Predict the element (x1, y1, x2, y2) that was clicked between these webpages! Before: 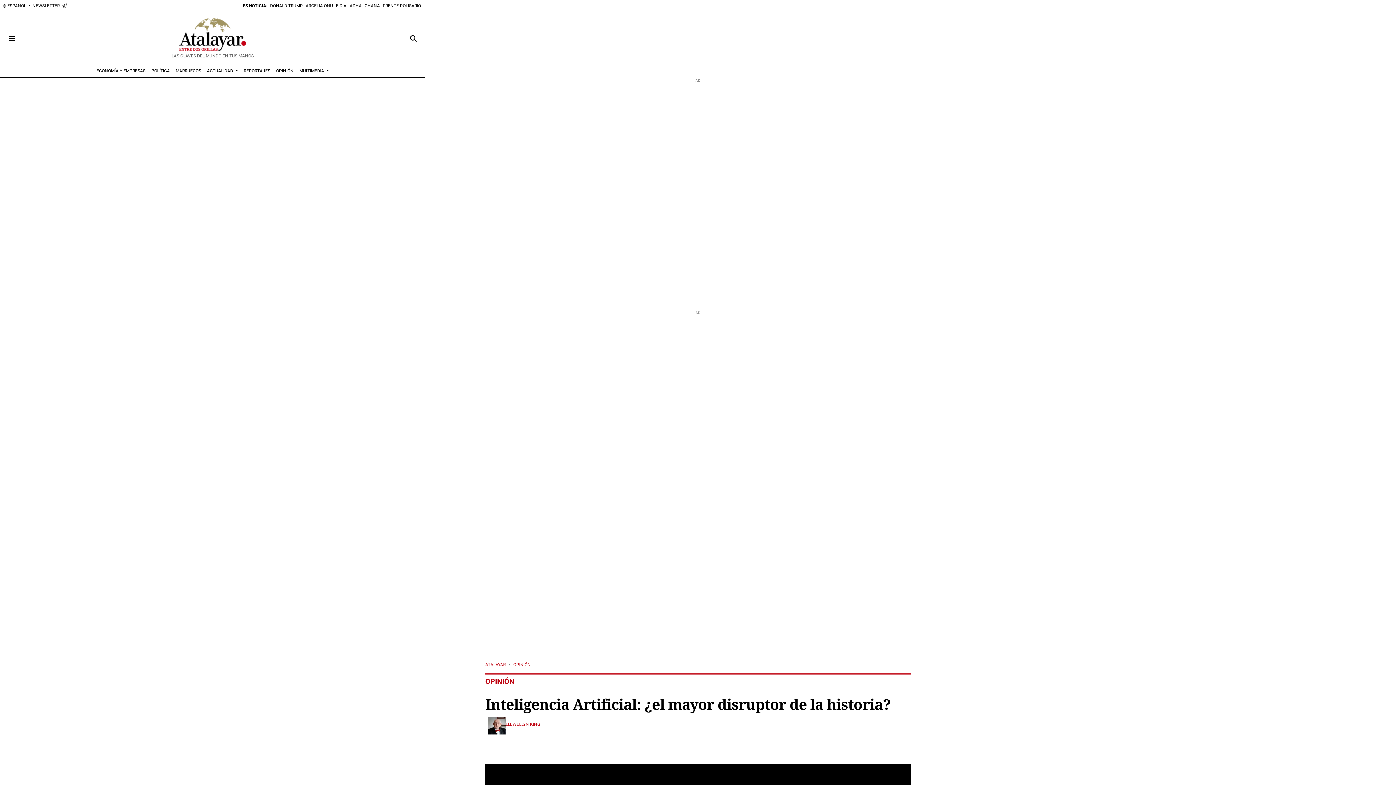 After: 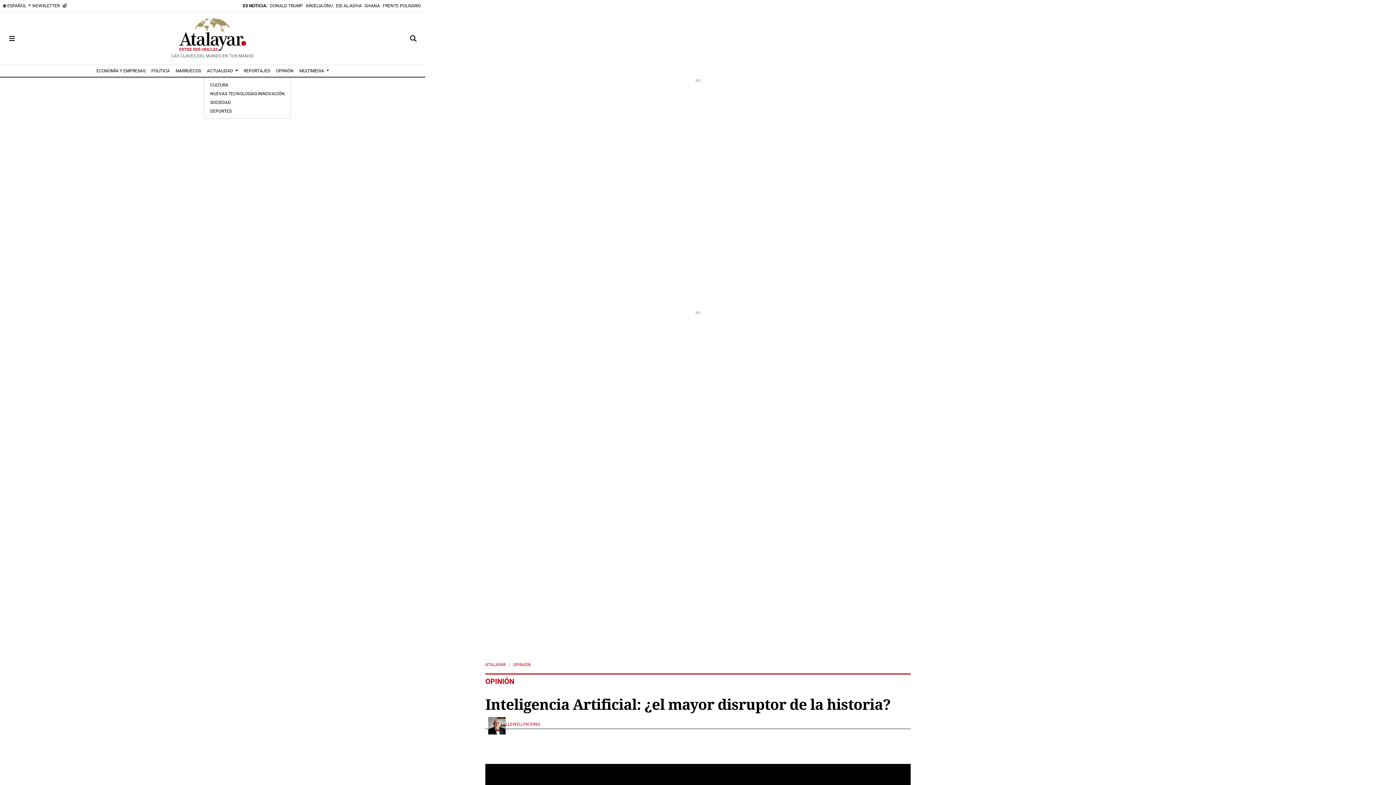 Action: label: ACTUALIDAD  bbox: (204, 65, 240, 76)